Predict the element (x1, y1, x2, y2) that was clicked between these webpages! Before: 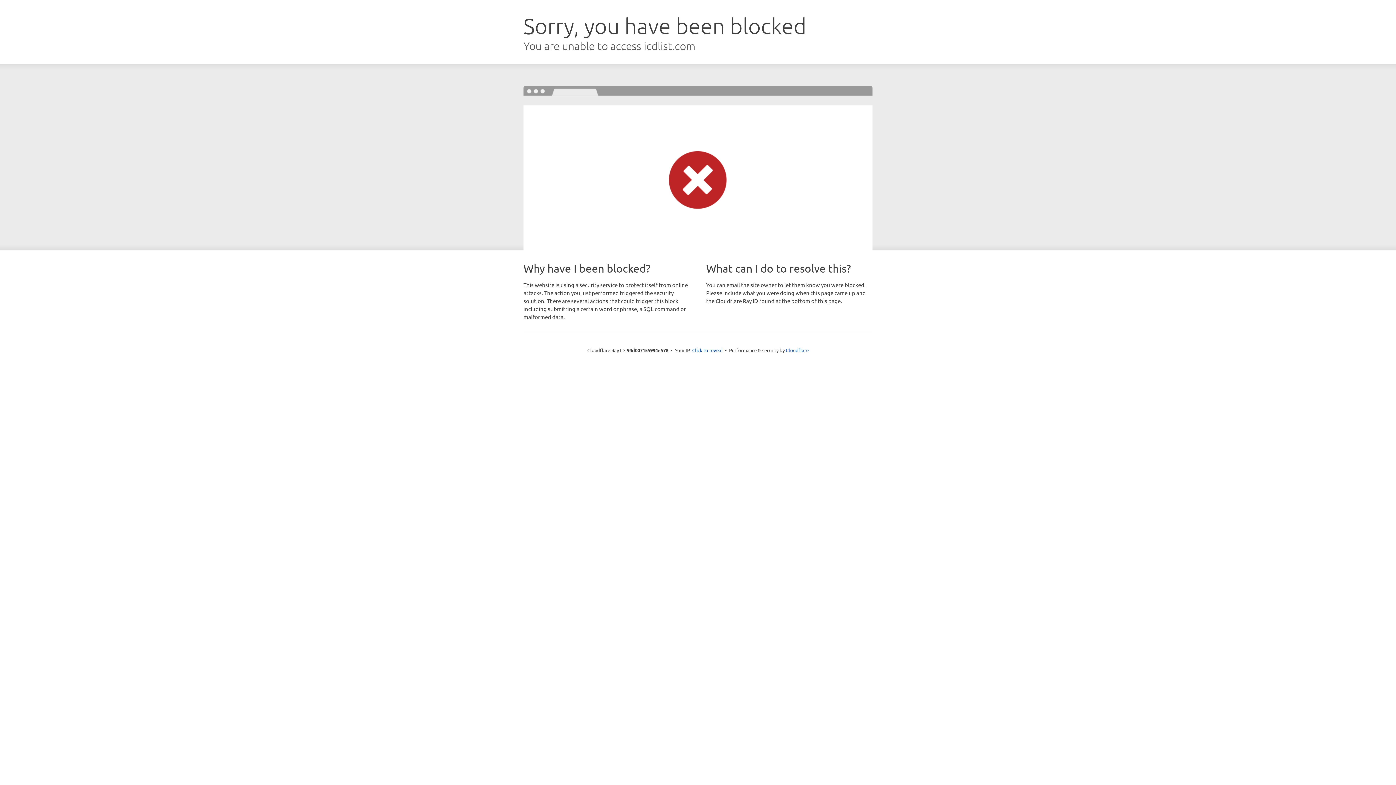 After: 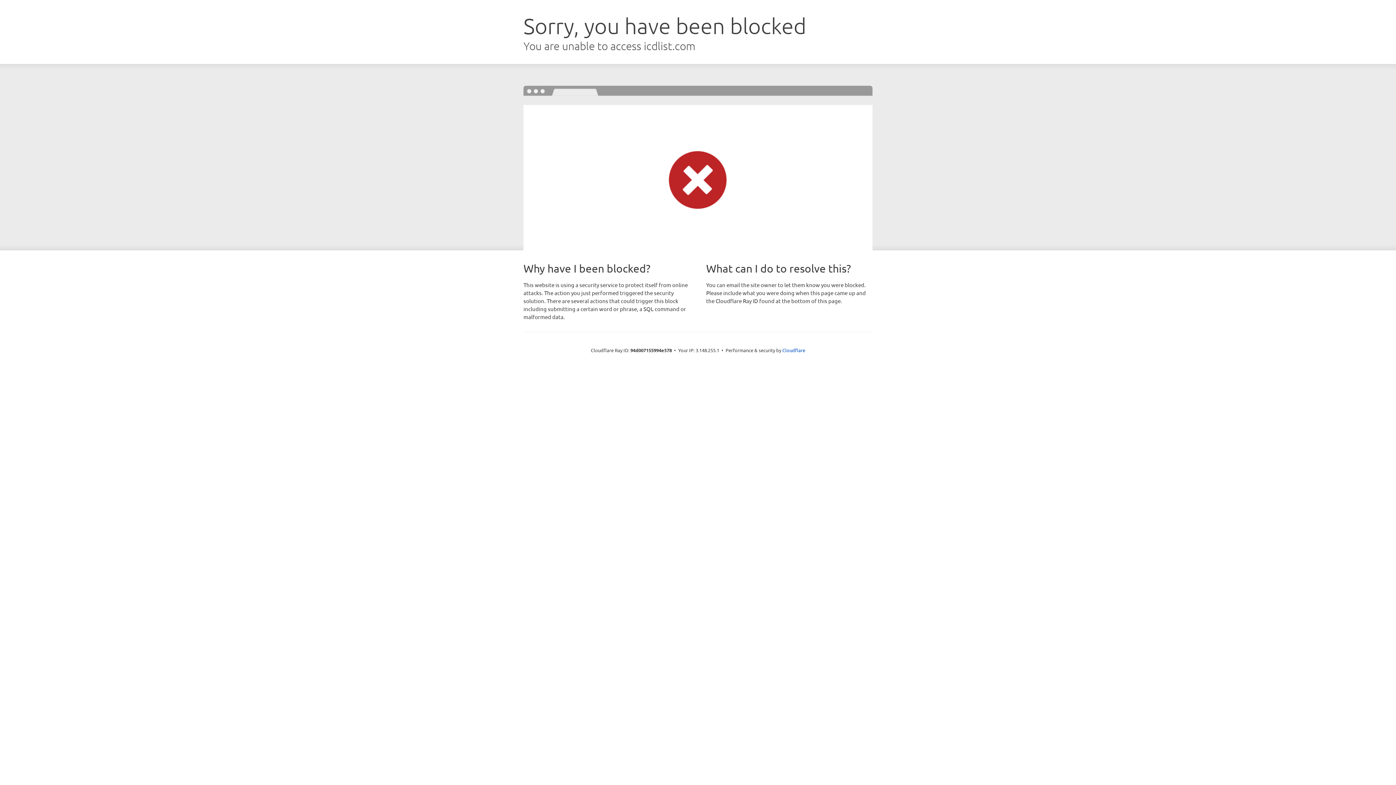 Action: bbox: (692, 346, 722, 353) label: Click to reveal